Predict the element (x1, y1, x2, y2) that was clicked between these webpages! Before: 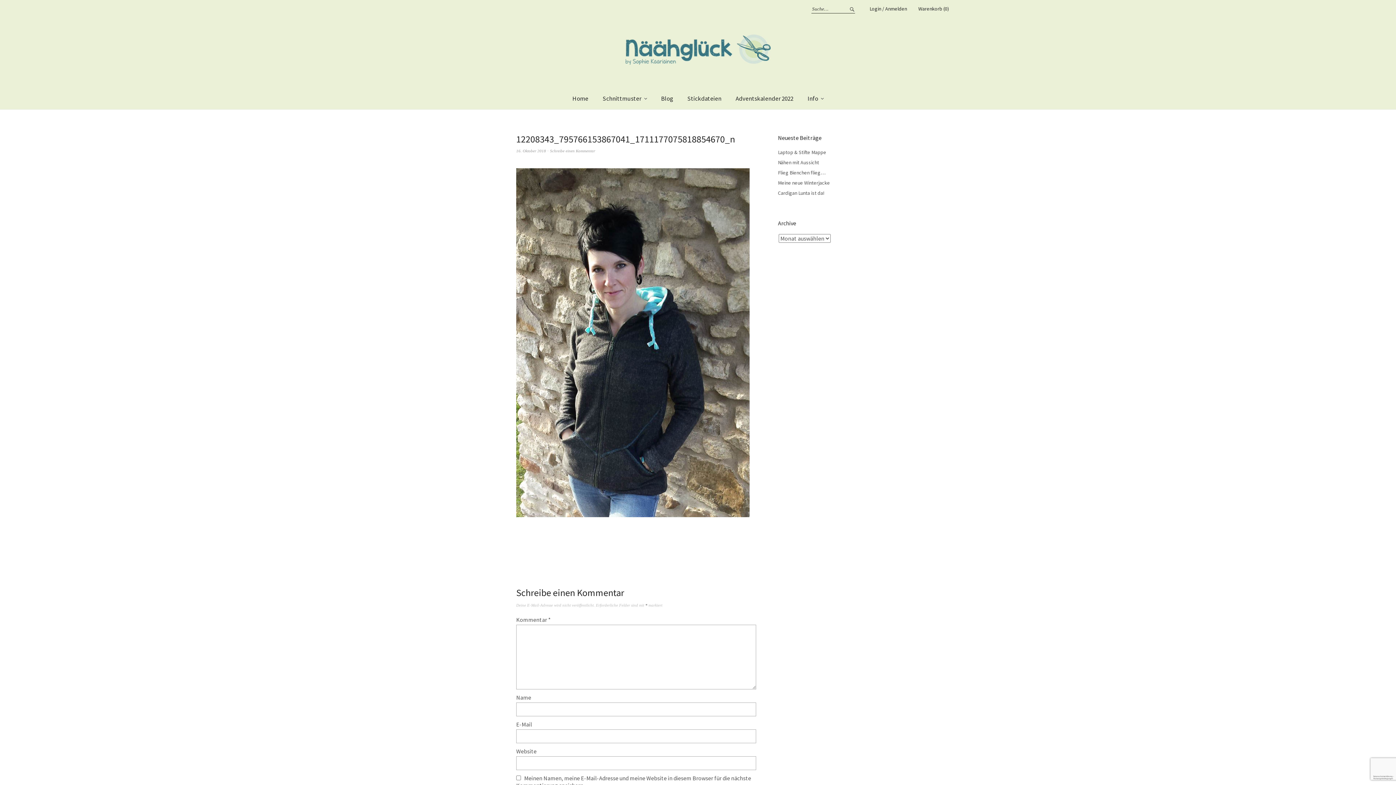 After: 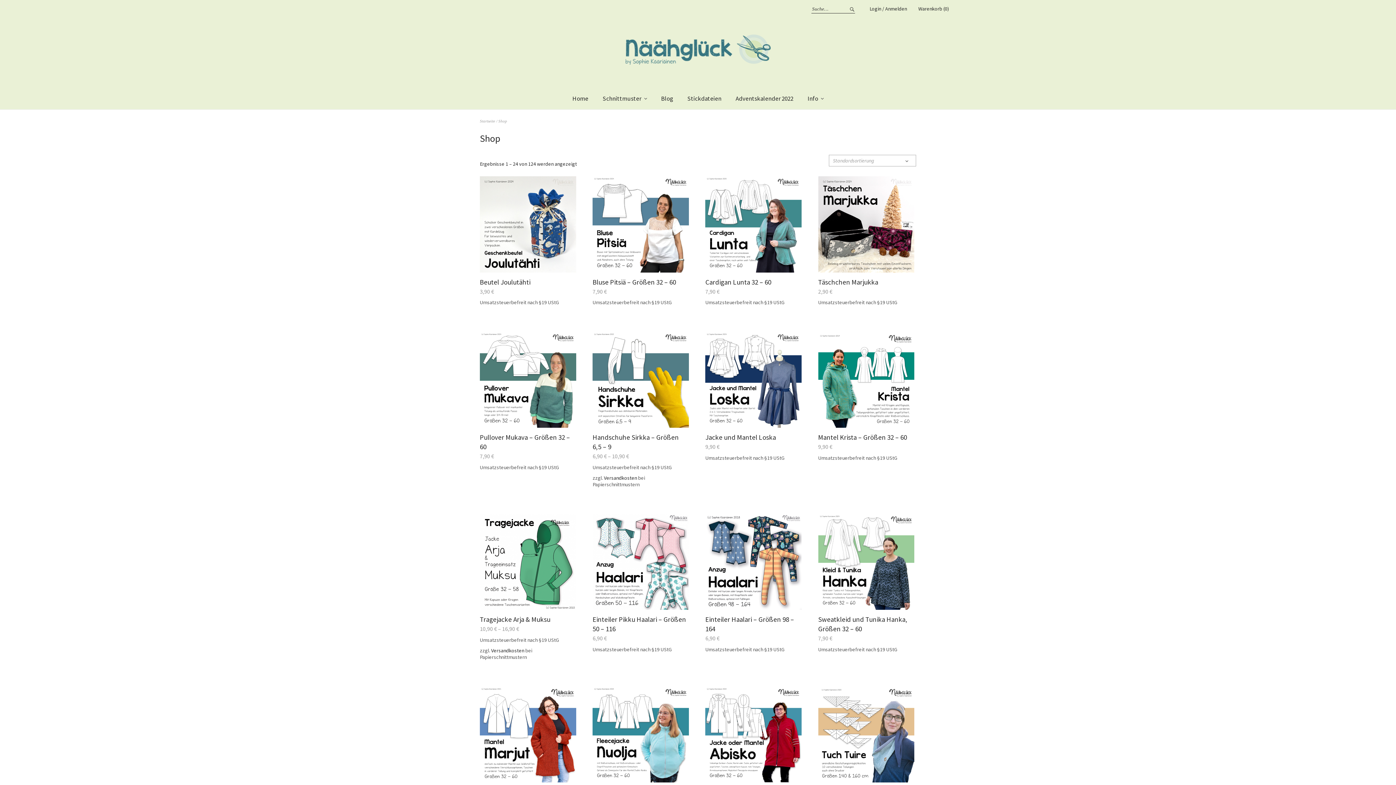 Action: bbox: (596, 88, 653, 109) label: Schnittmuster